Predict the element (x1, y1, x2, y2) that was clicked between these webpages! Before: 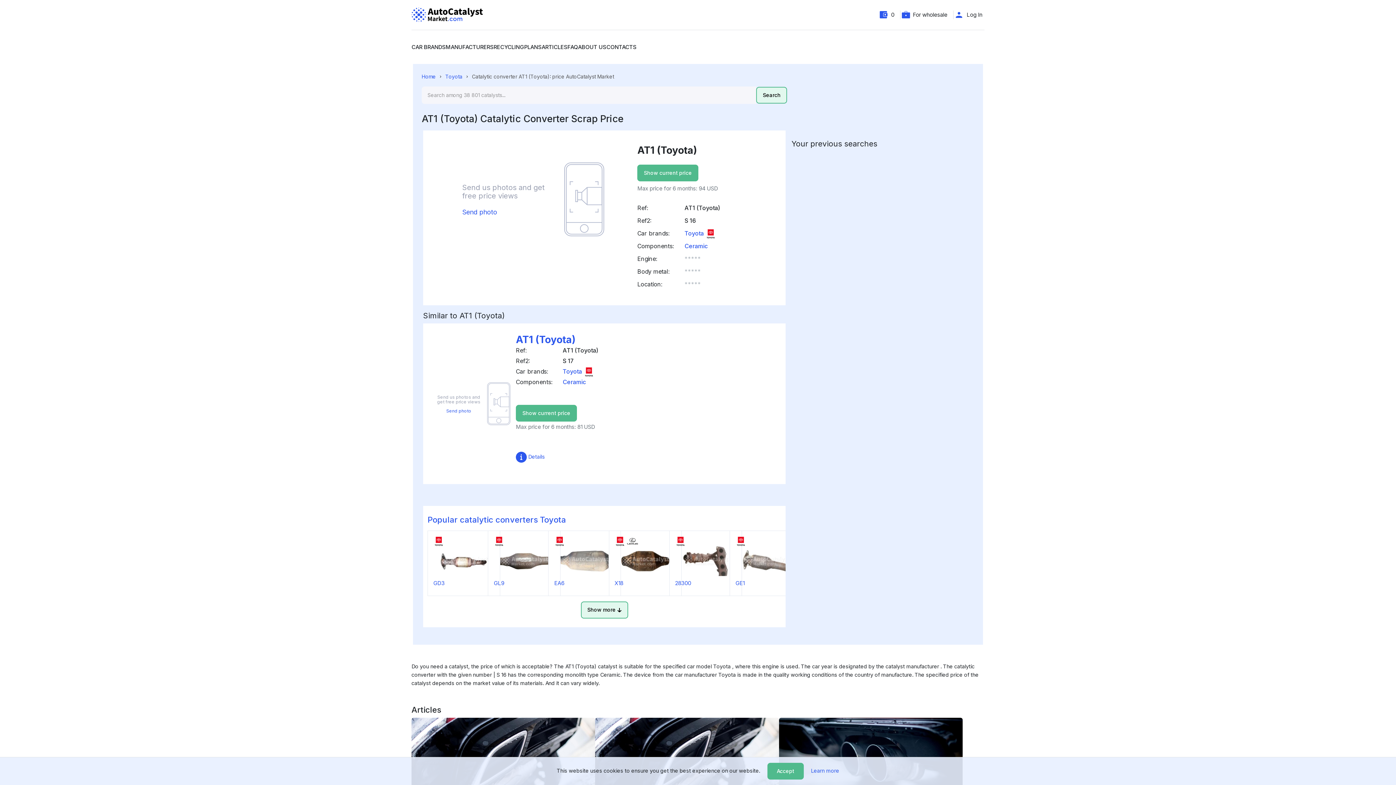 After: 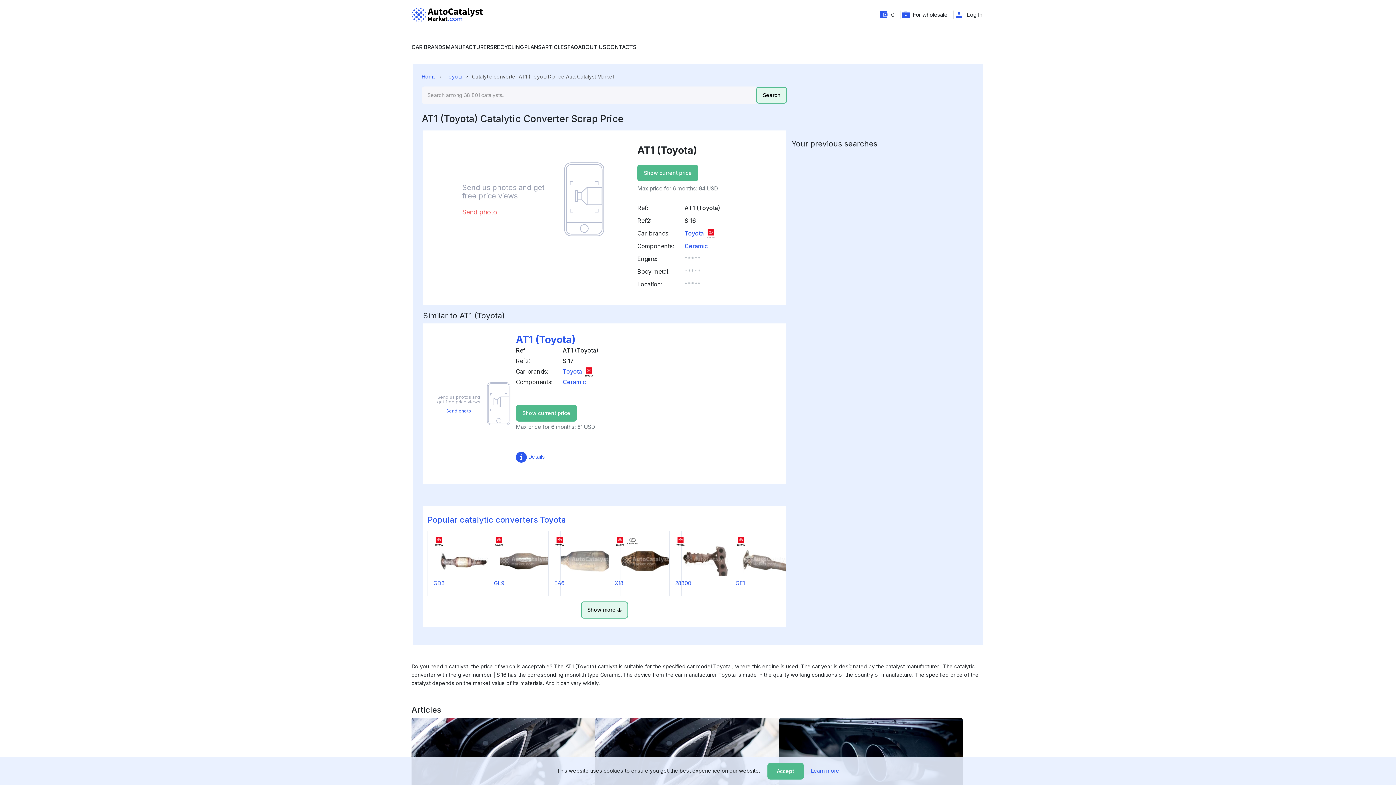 Action: label: Send photo bbox: (462, 208, 560, 215)